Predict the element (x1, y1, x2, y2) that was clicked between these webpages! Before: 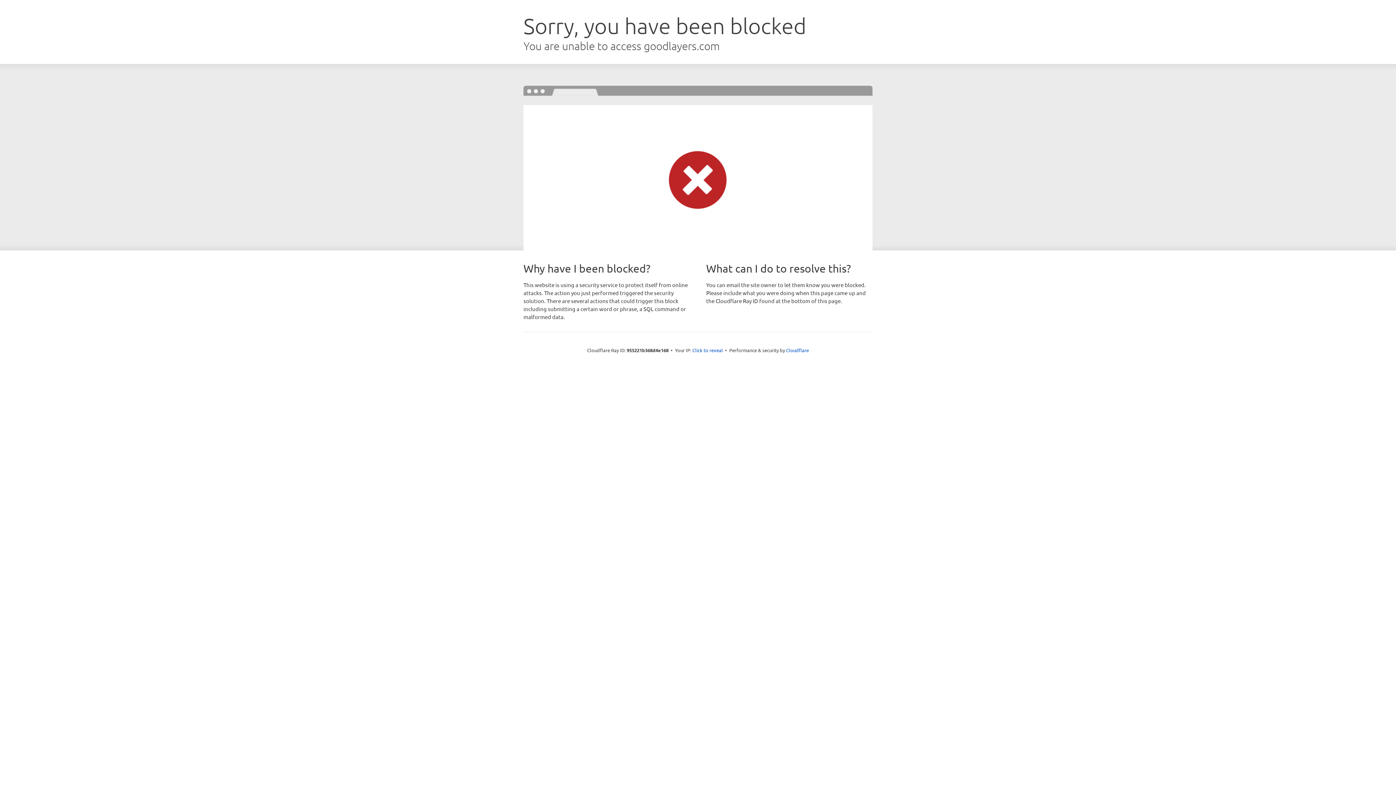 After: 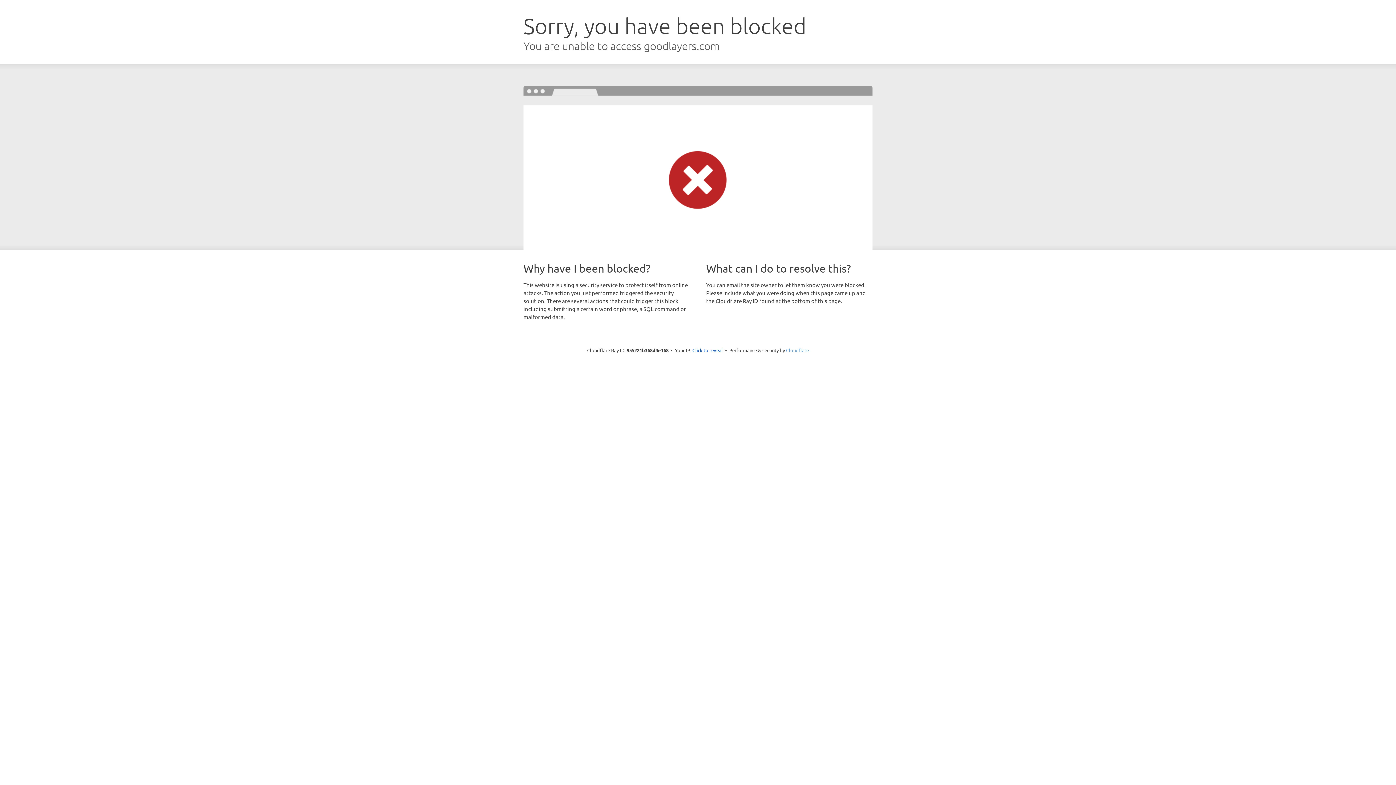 Action: bbox: (786, 347, 809, 353) label: Cloudflare